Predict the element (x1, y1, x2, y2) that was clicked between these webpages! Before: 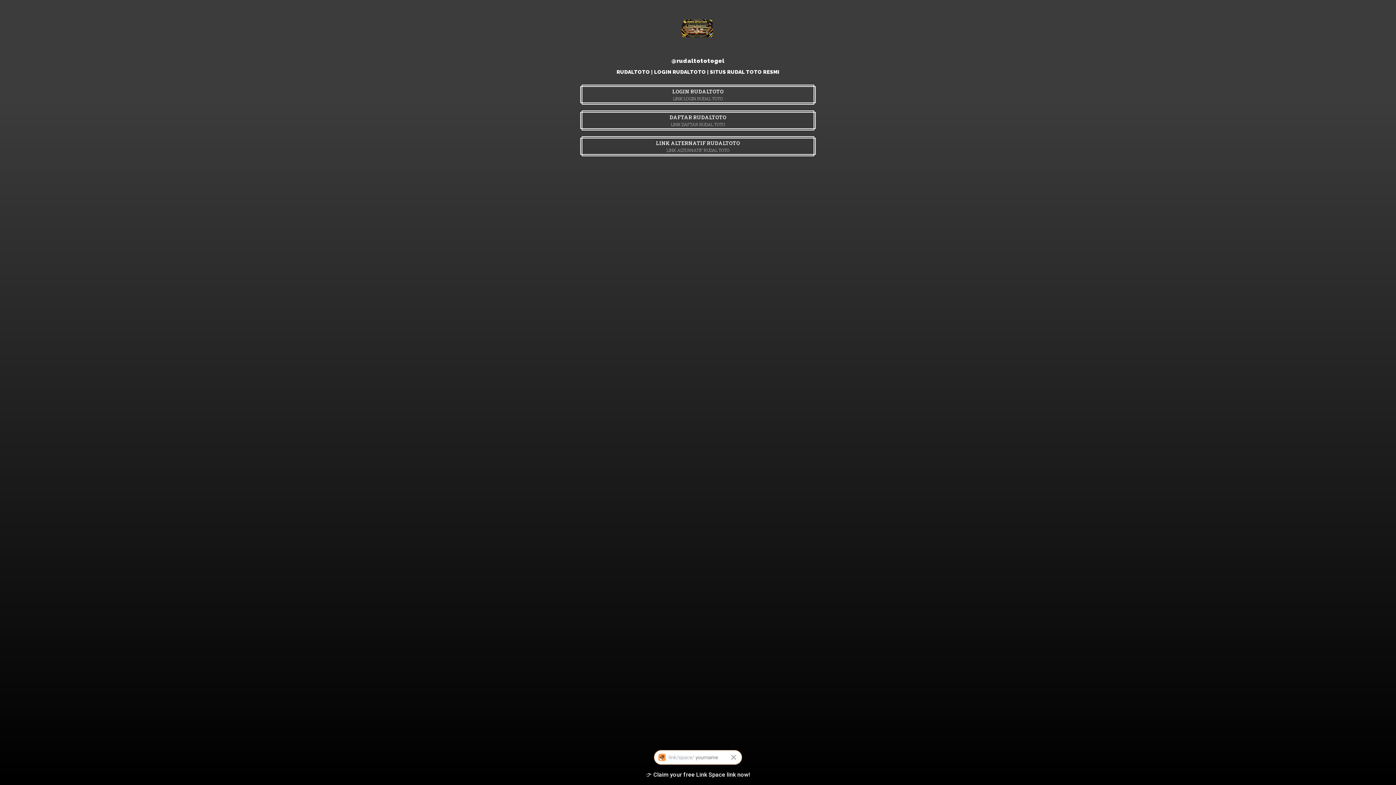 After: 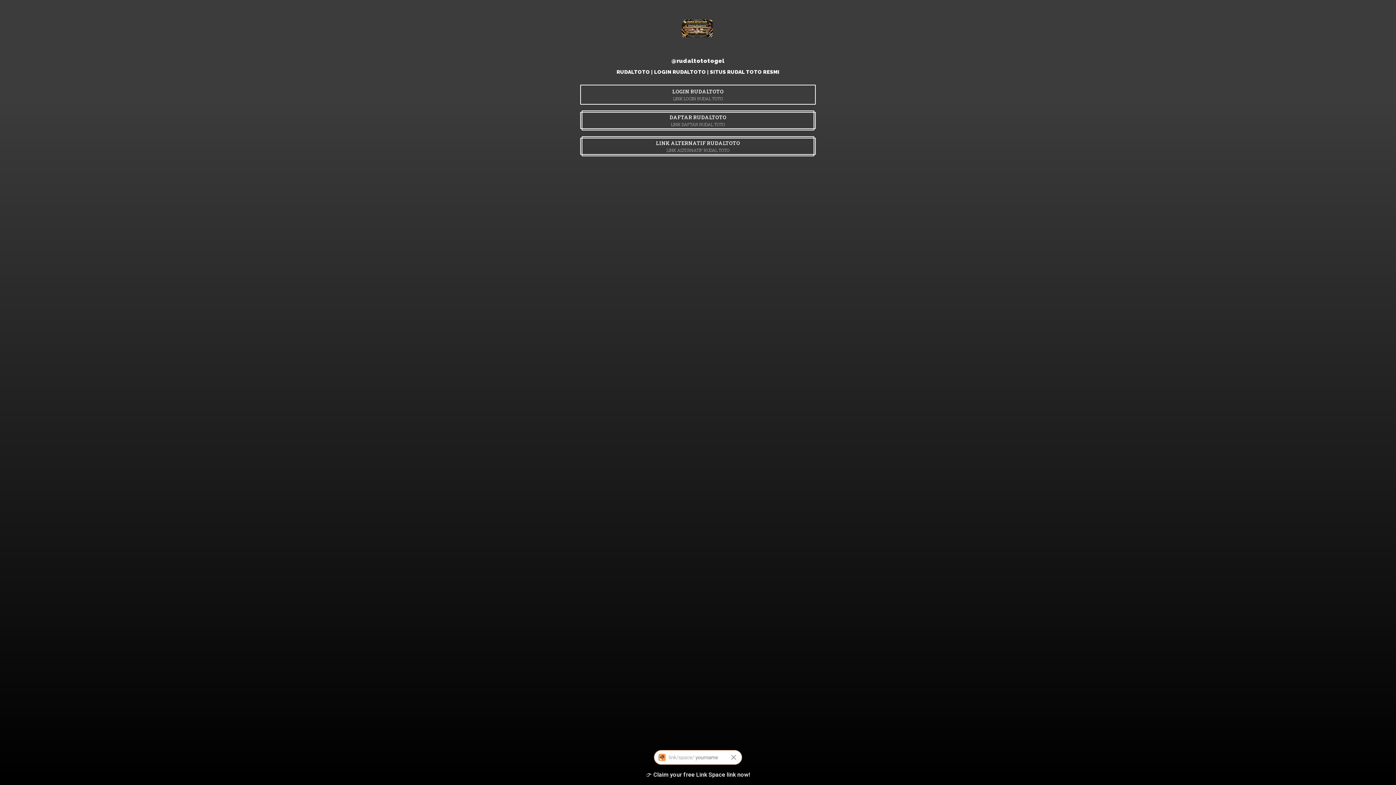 Action: label: LOGIN RUDALTOTO
LINK LOGIN RUDAL TOTO bbox: (580, 84, 816, 104)